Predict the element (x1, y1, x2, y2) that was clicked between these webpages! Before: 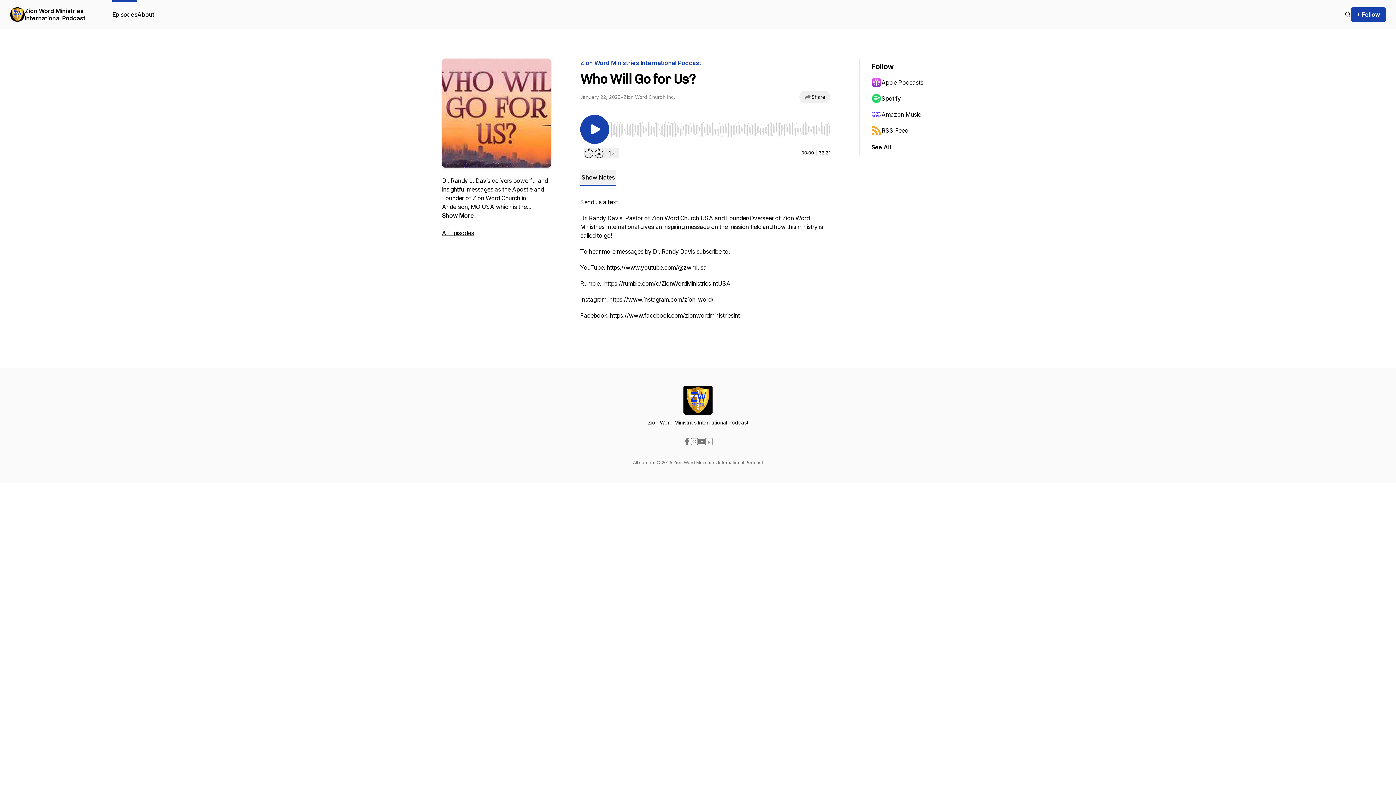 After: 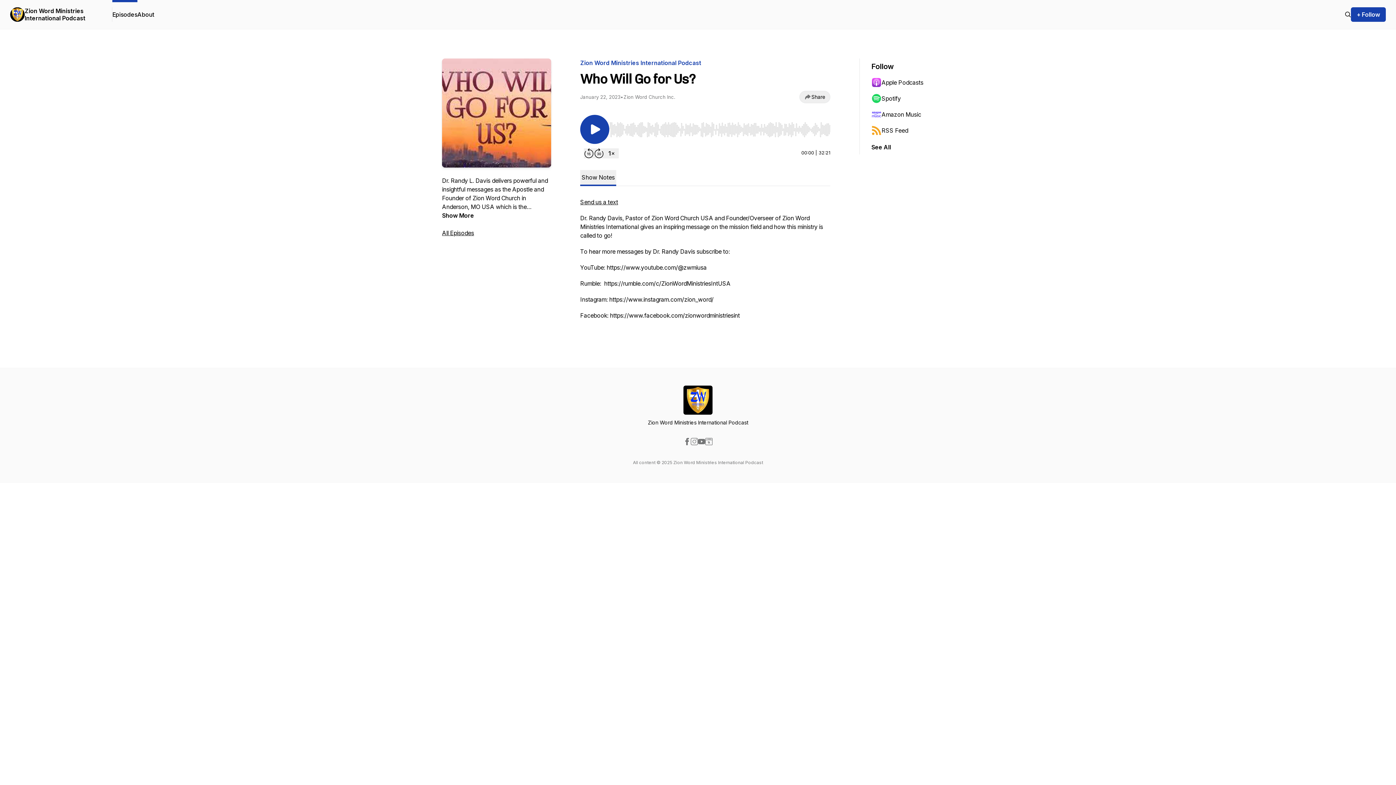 Action: bbox: (683, 438, 690, 445)